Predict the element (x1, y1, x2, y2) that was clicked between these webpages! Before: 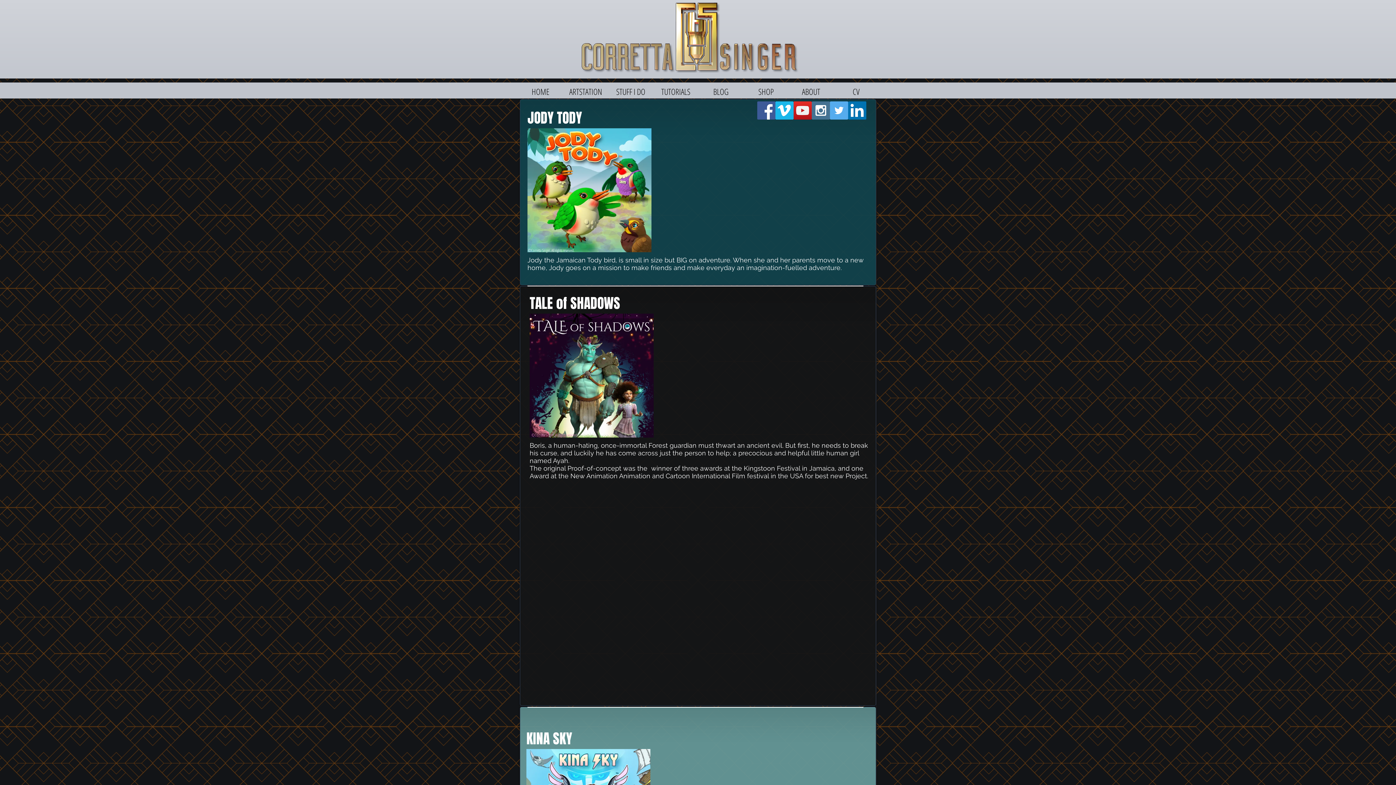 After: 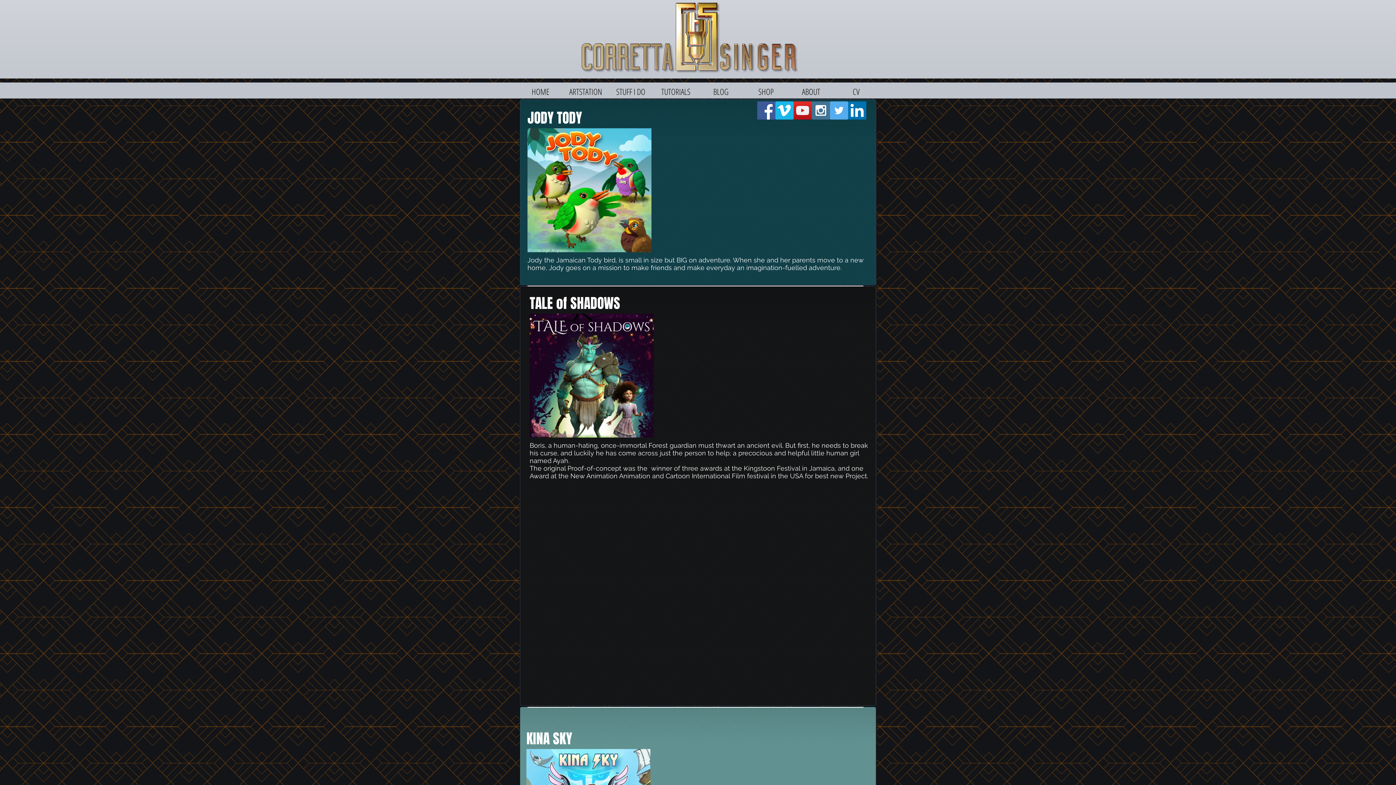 Action: bbox: (793, 101, 812, 119) label: YouTube Social  Icon